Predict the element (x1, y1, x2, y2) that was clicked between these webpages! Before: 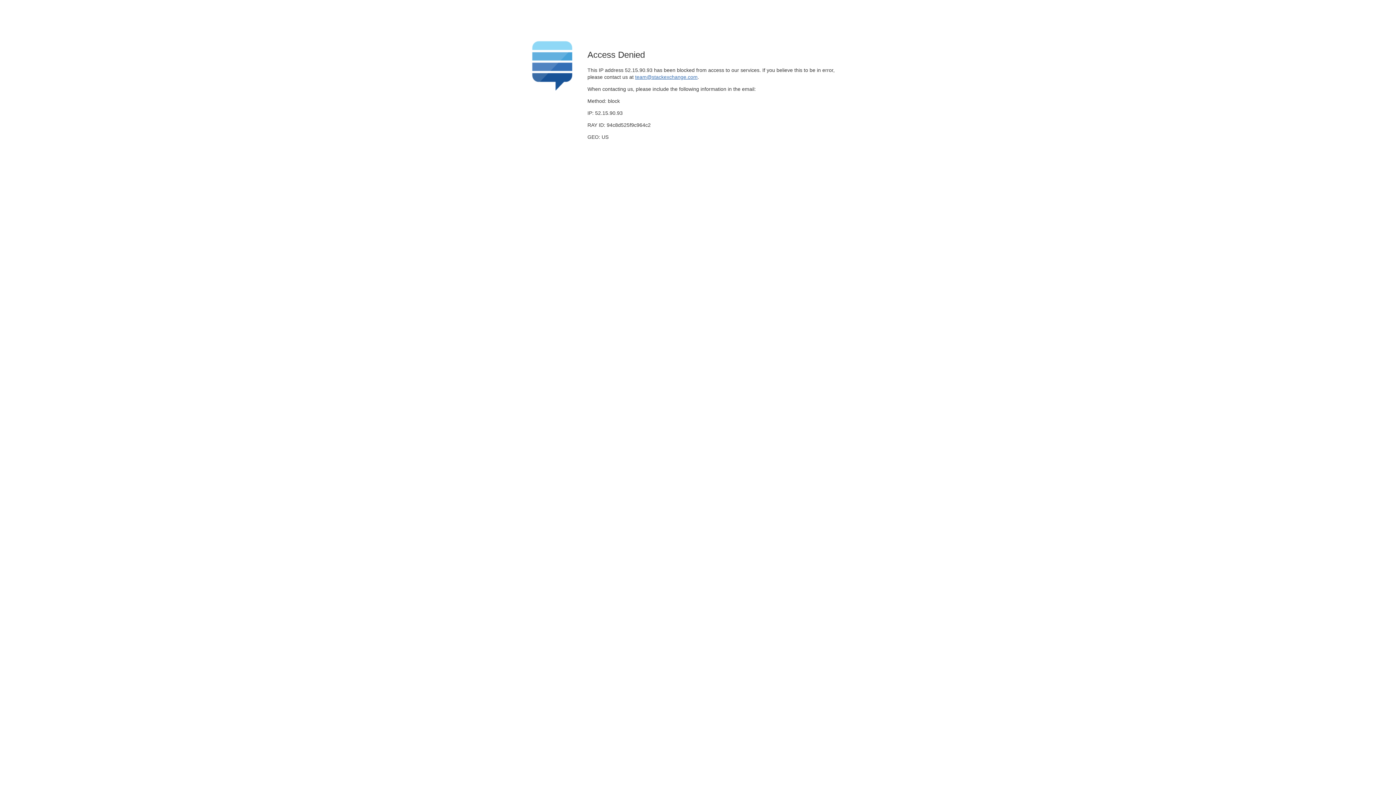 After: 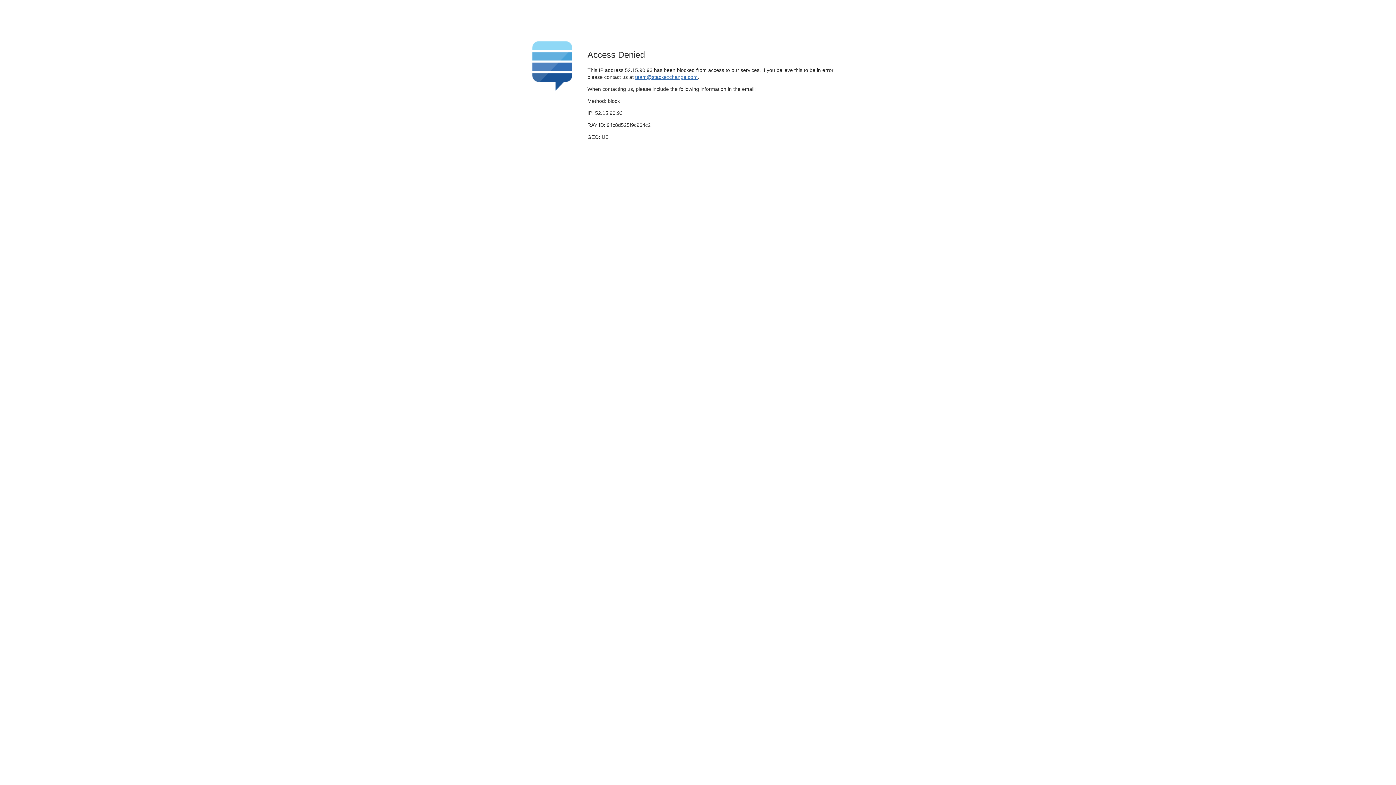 Action: label: team@stackexchange.com bbox: (635, 74, 697, 79)